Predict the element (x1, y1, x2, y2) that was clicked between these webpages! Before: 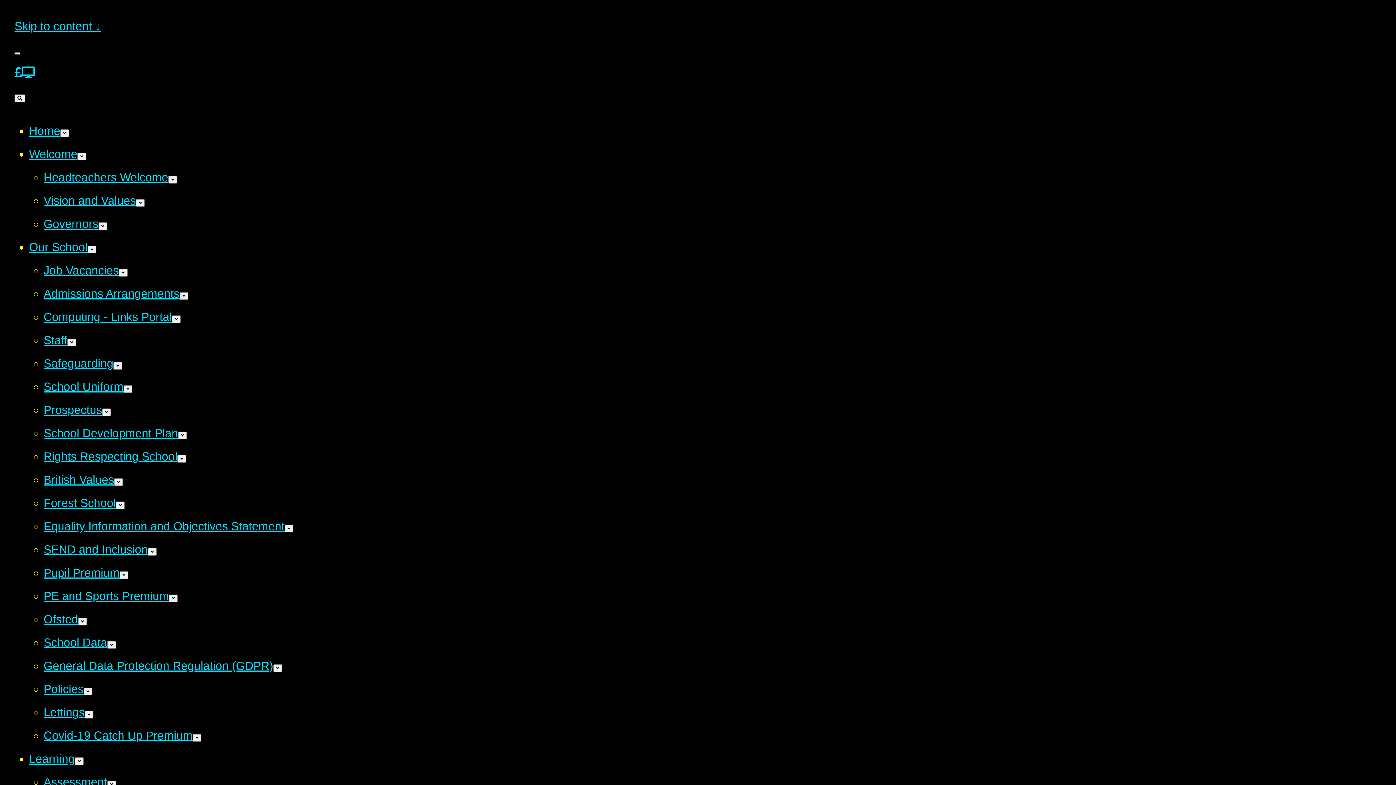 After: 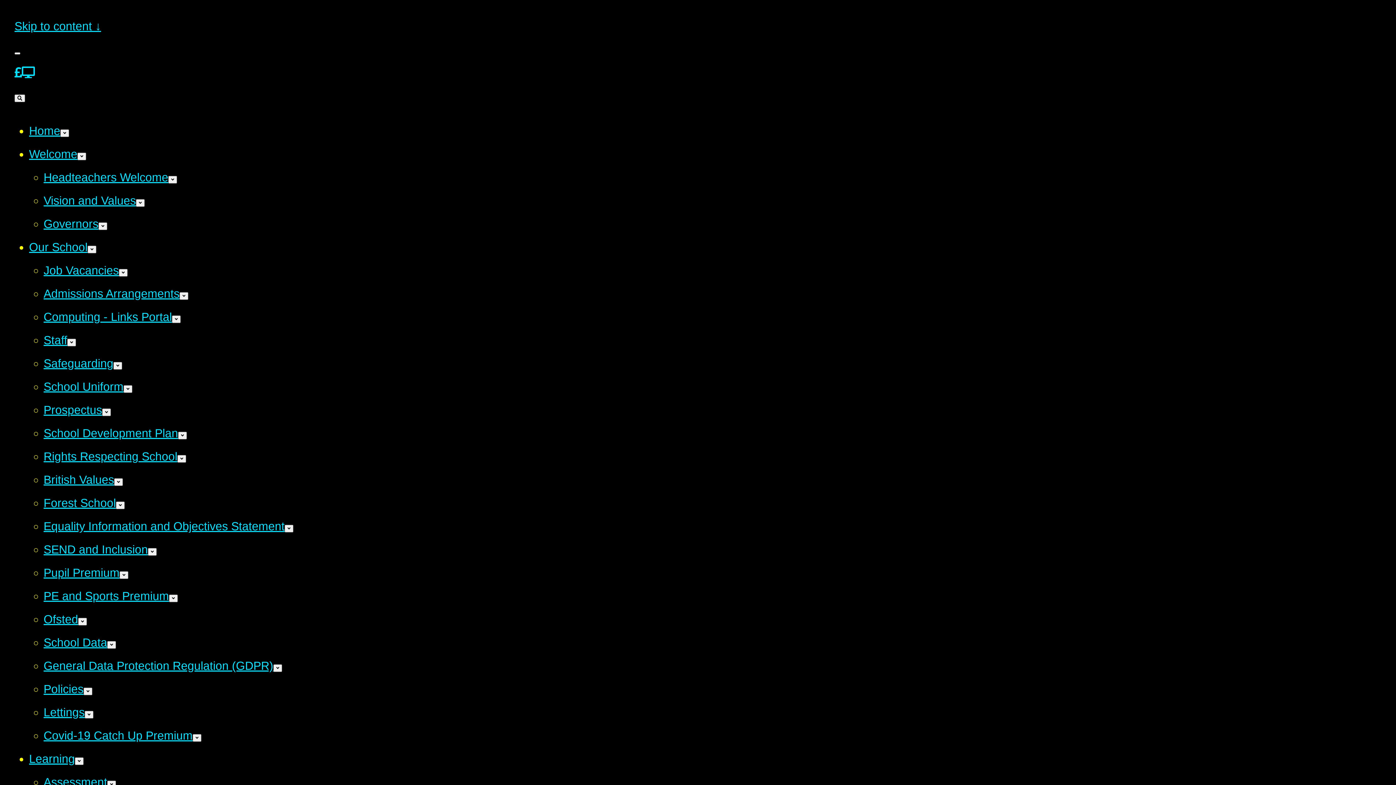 Action: label: Forest School bbox: (43, 496, 116, 509)